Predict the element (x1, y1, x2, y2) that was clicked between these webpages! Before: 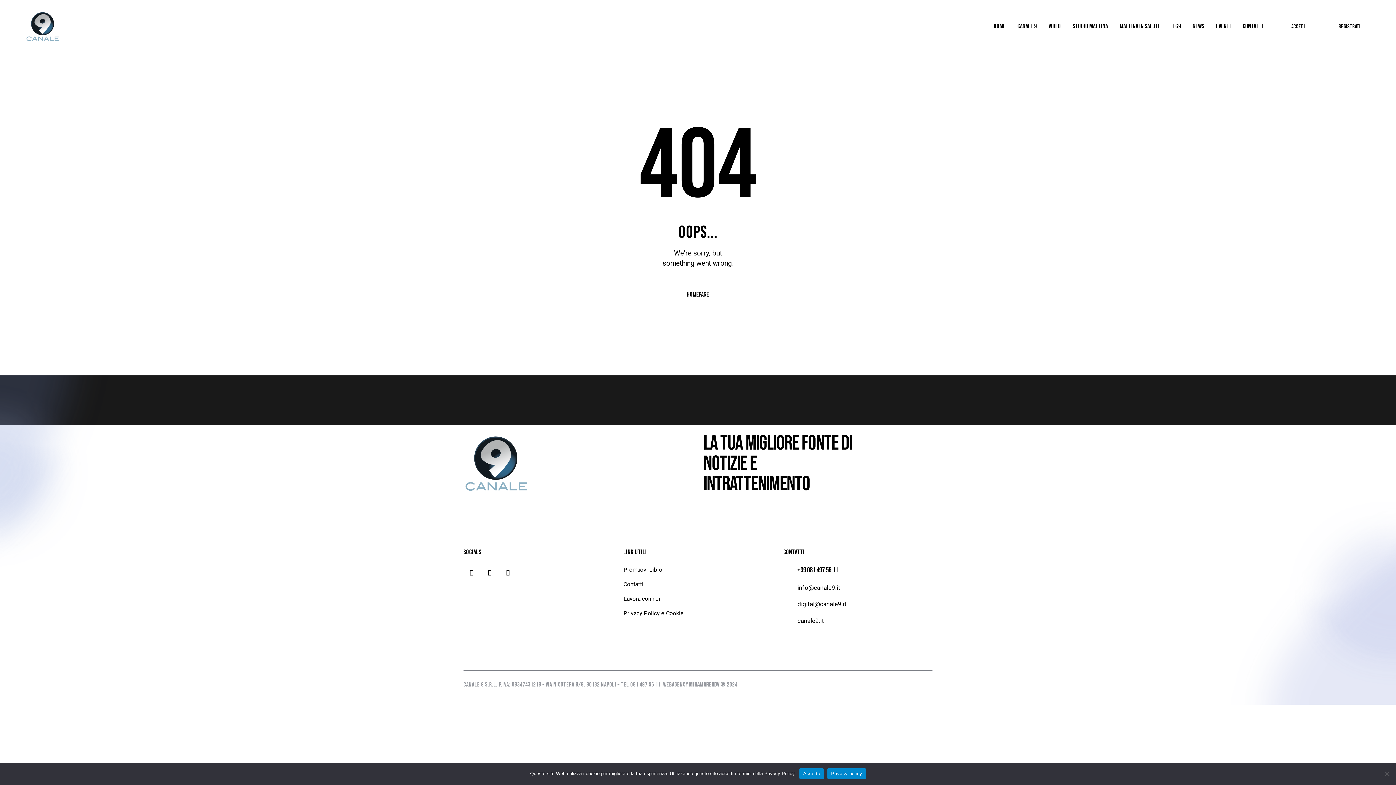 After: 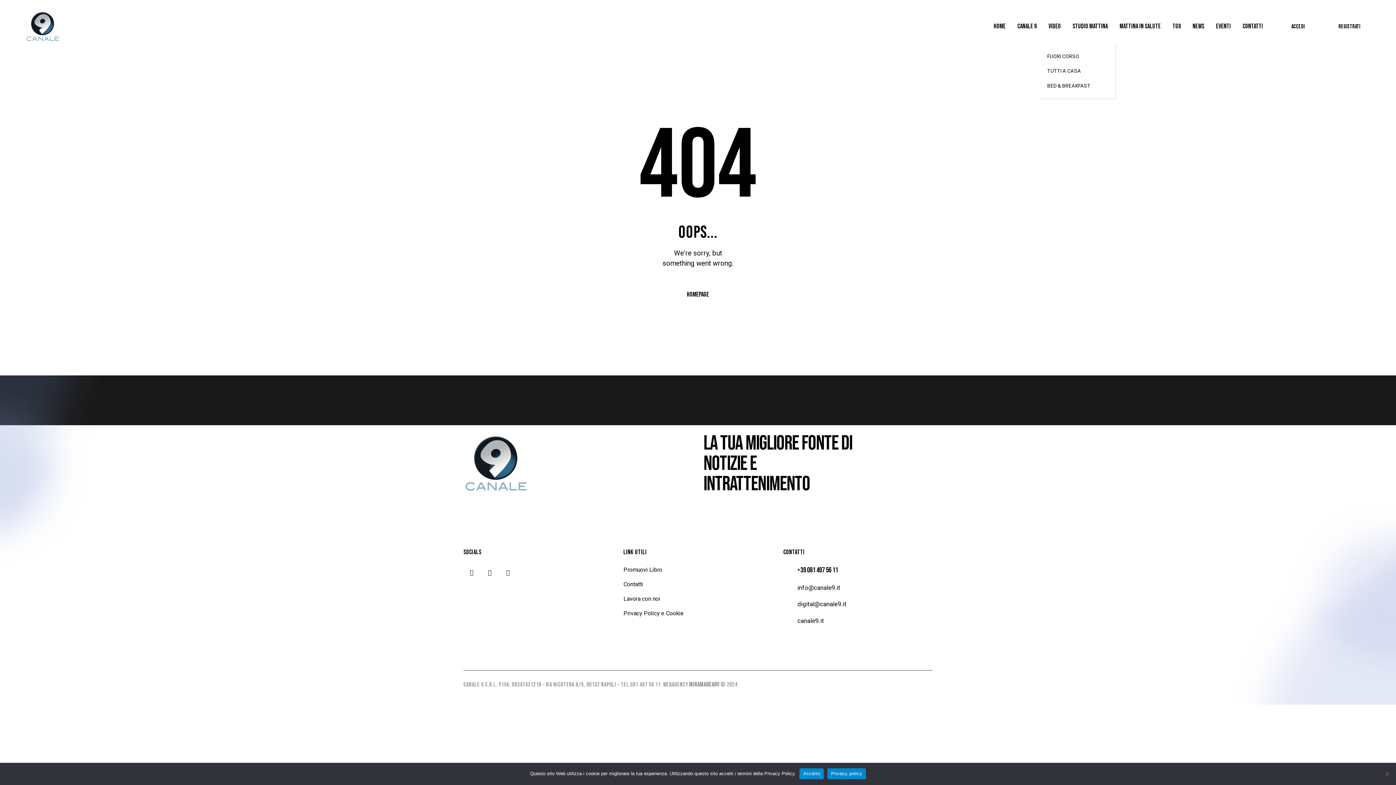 Action: label: VIDEO bbox: (1042, 15, 1067, 37)